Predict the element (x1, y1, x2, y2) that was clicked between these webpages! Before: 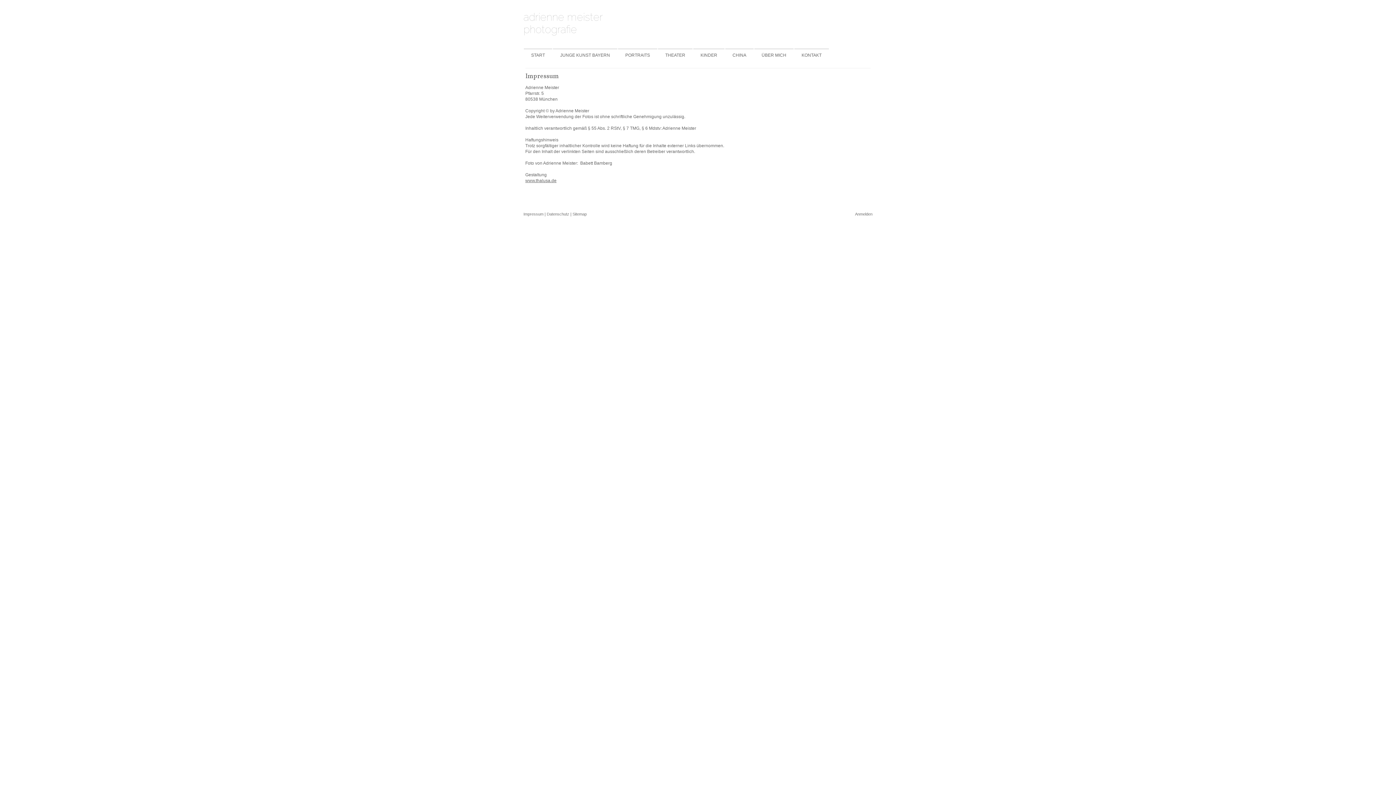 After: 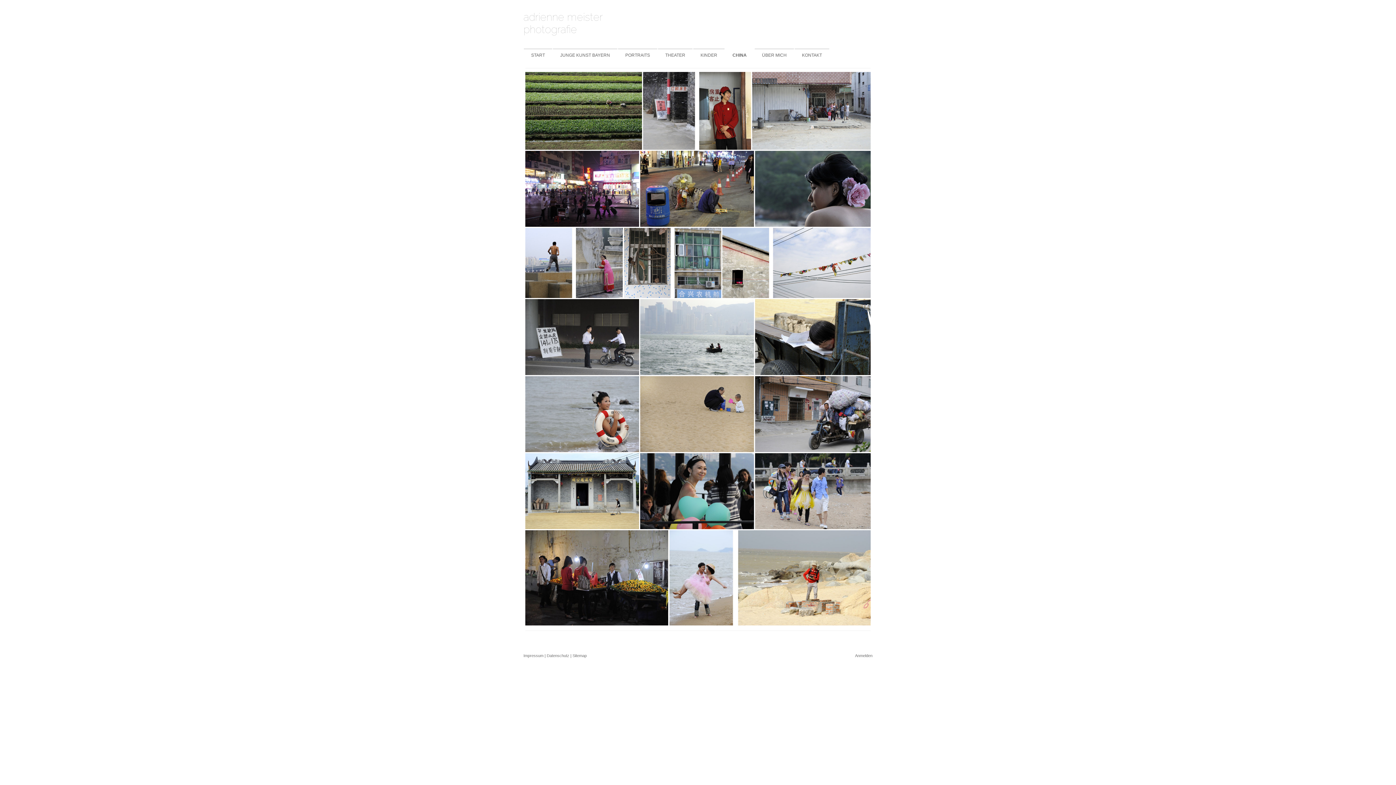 Action: bbox: (725, 48, 753, 61) label: CHINA